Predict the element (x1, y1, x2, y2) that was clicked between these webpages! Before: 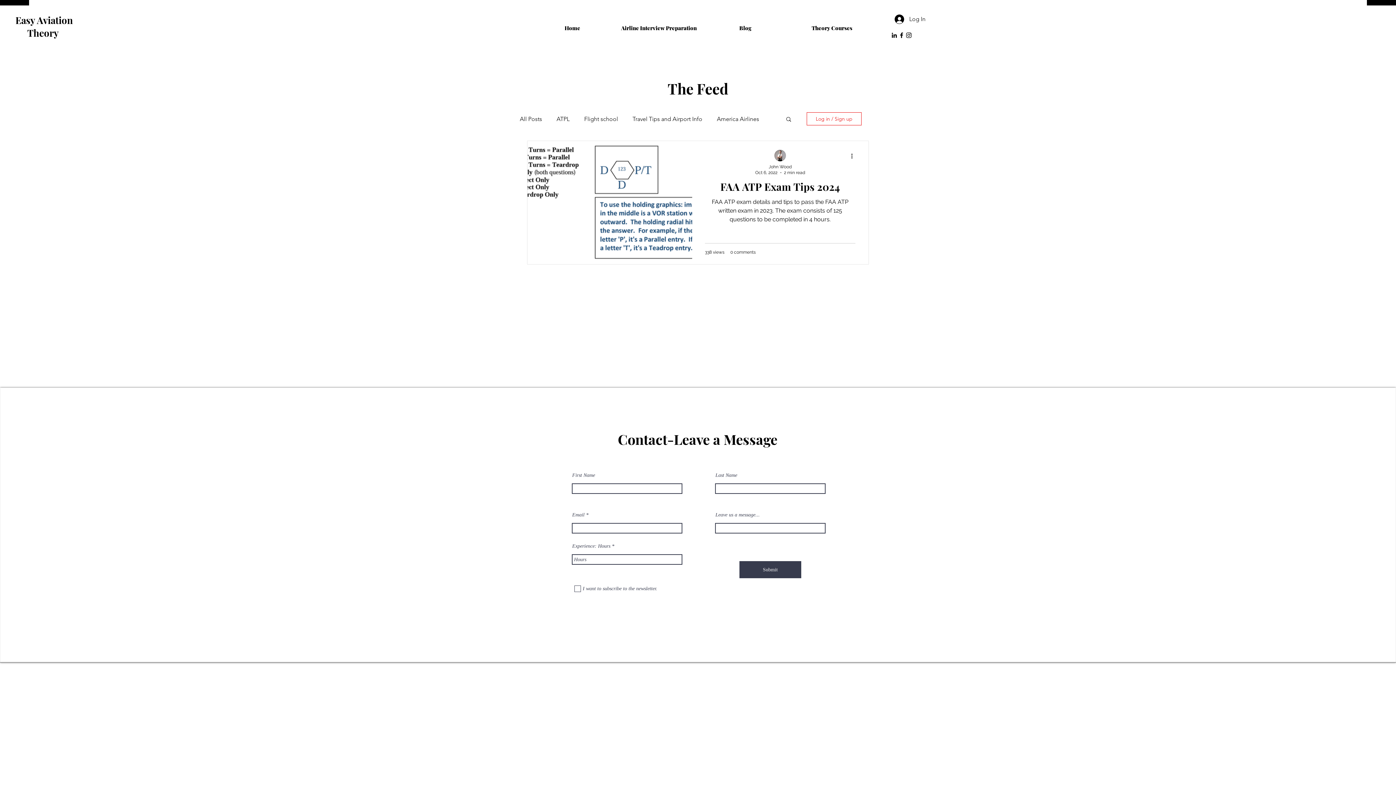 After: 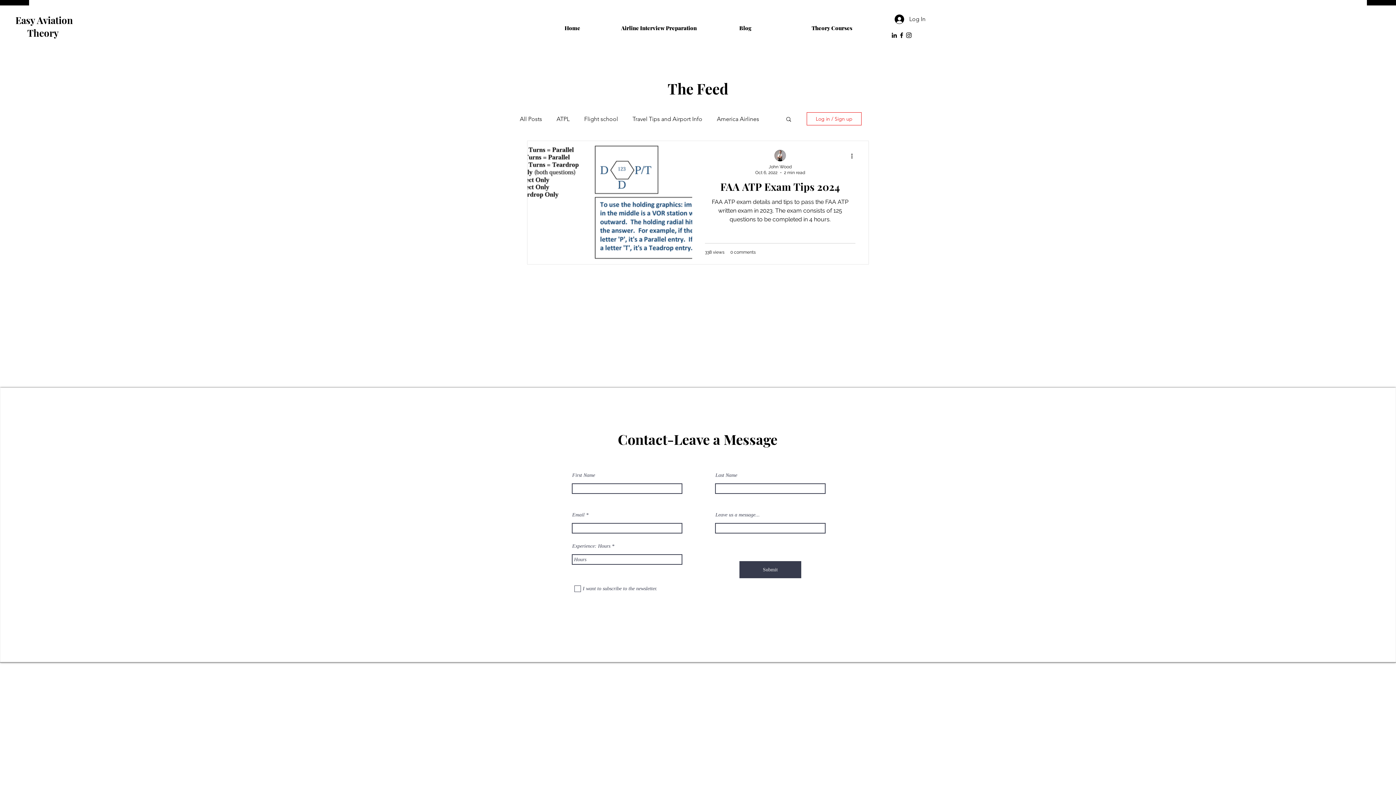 Action: bbox: (905, 31, 912, 38) label: Instagram